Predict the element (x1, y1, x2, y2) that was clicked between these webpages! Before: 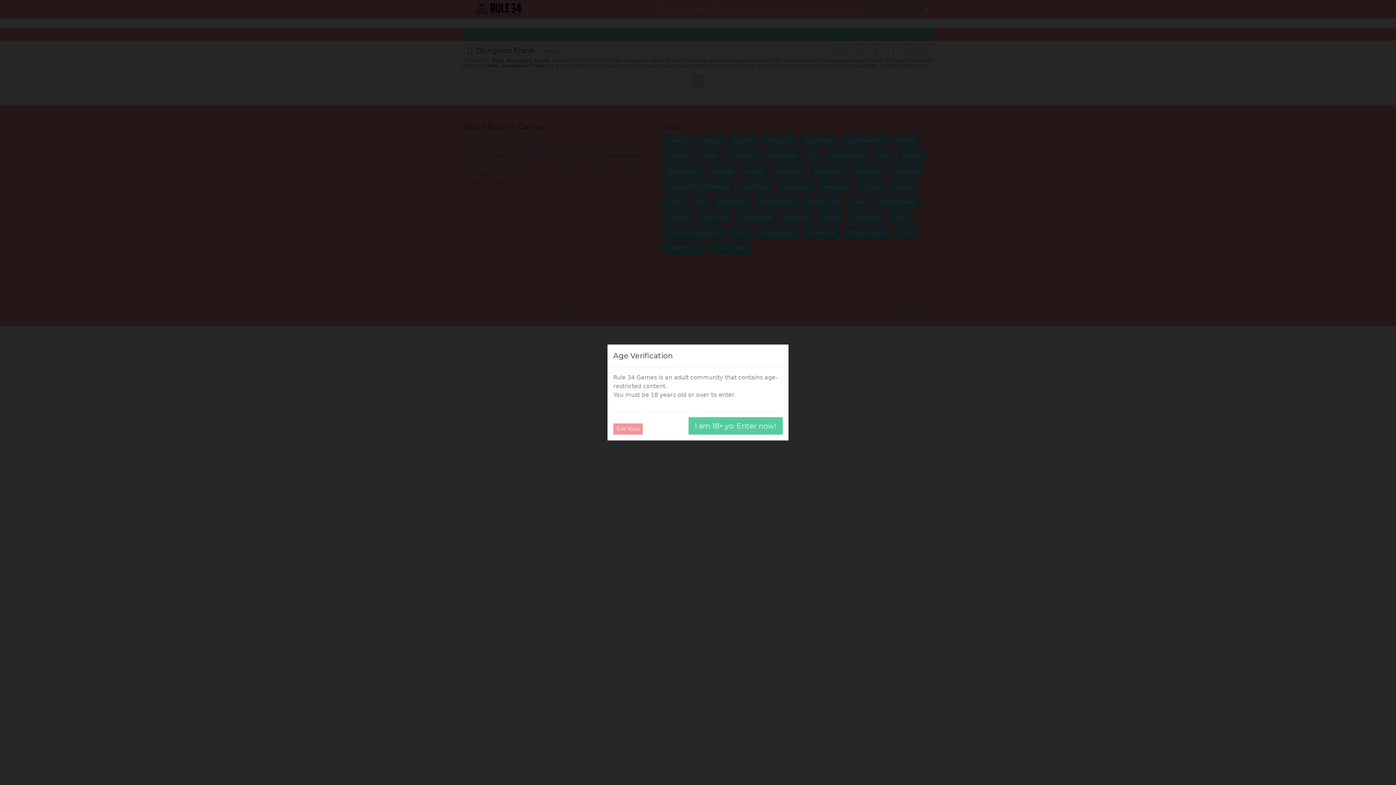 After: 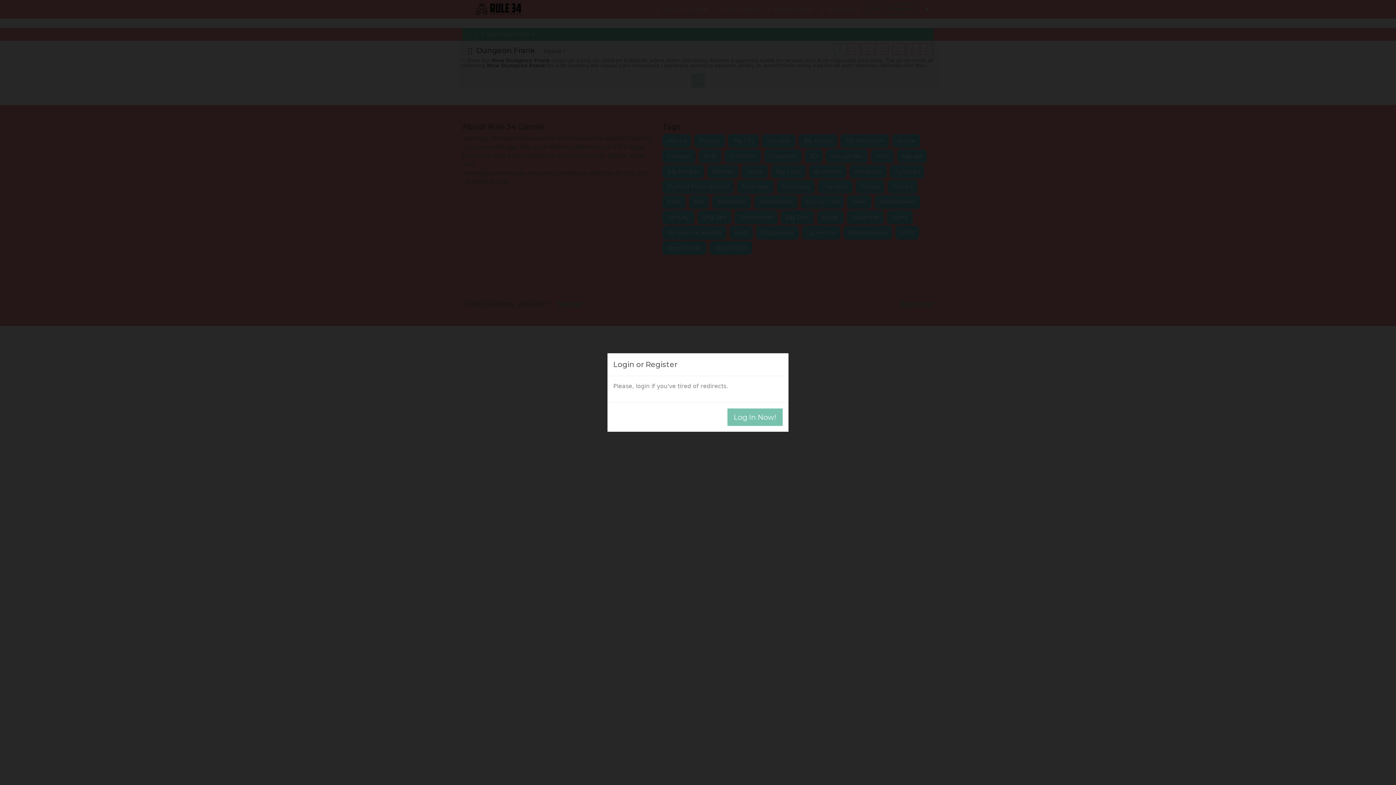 Action: label: I am 18+ yo. Enter now! bbox: (688, 417, 782, 434)